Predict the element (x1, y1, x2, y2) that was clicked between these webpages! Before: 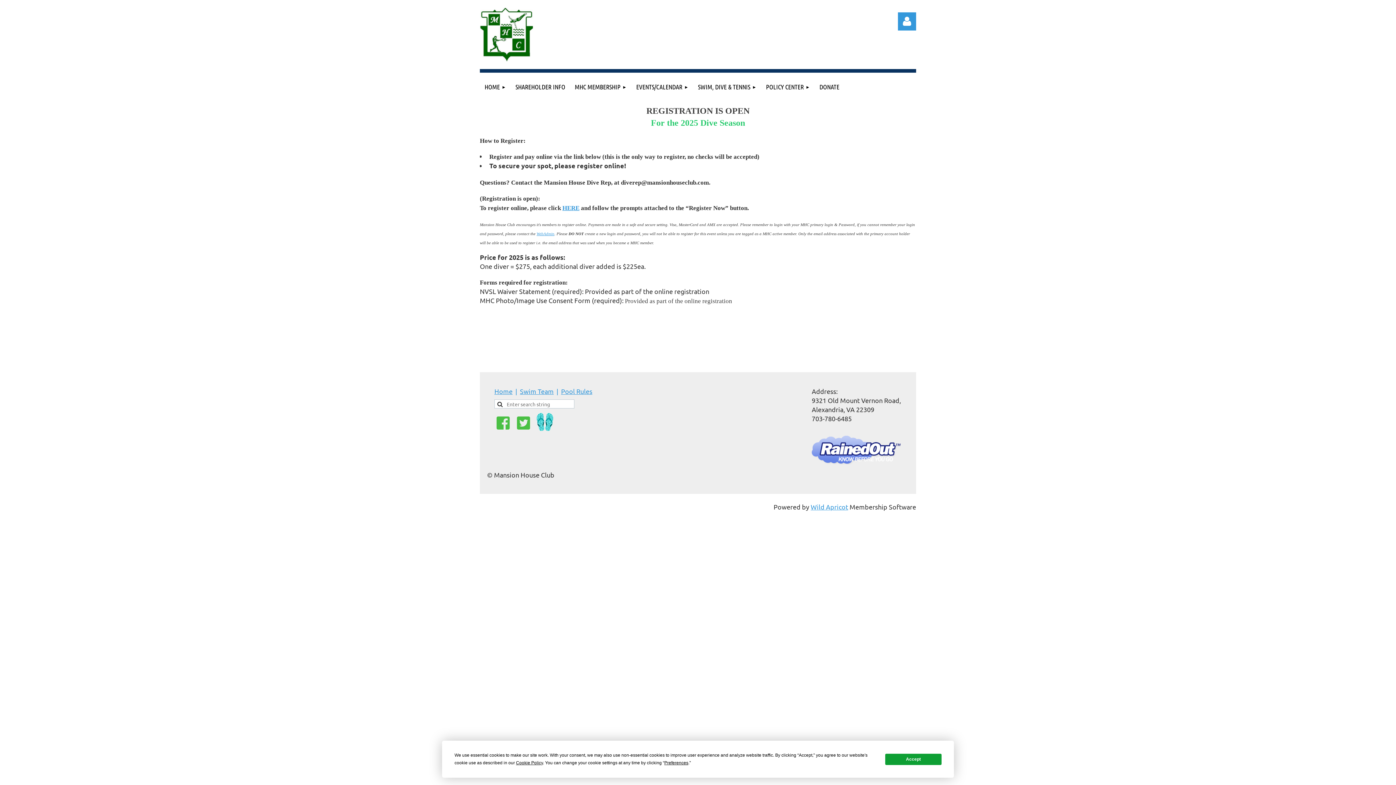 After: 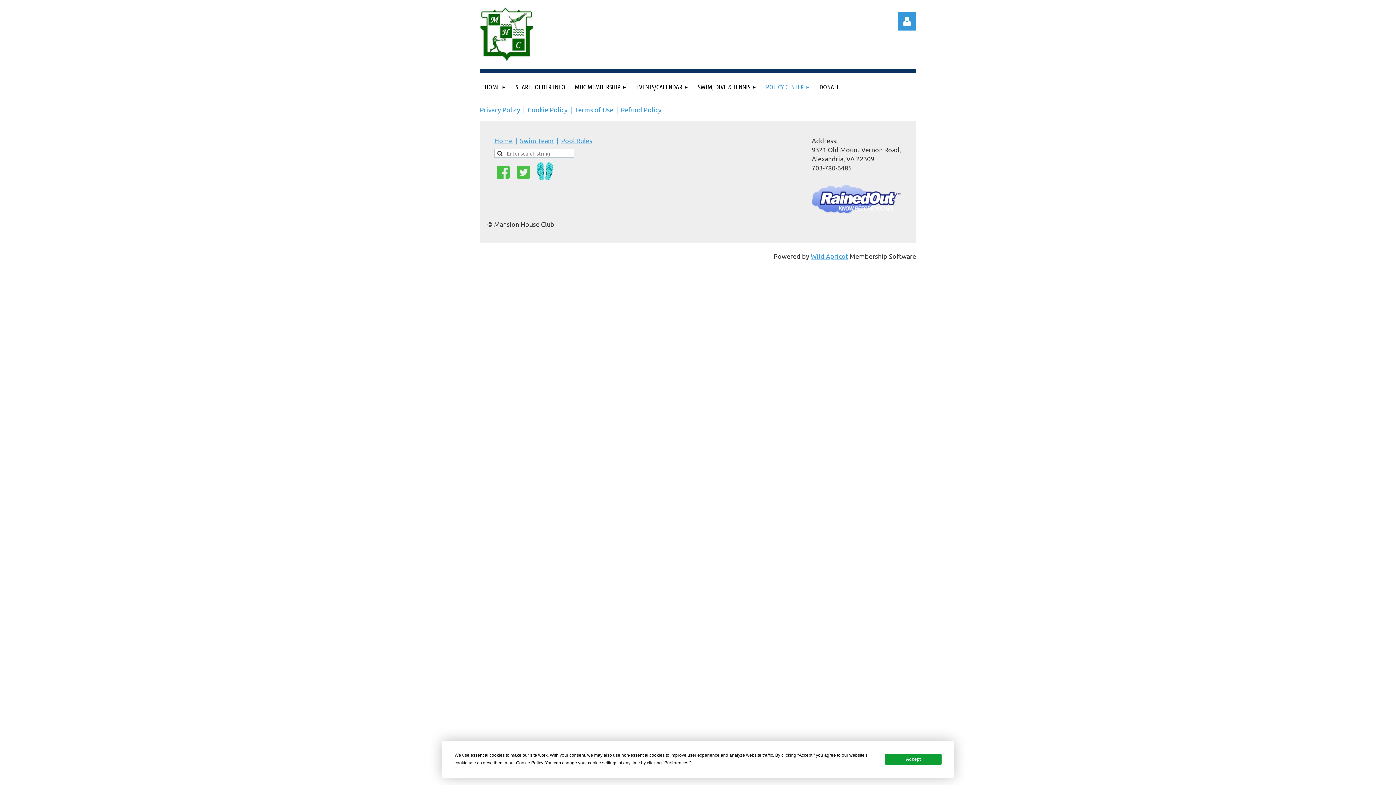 Action: label: POLICY CENTER bbox: (761, 72, 814, 101)